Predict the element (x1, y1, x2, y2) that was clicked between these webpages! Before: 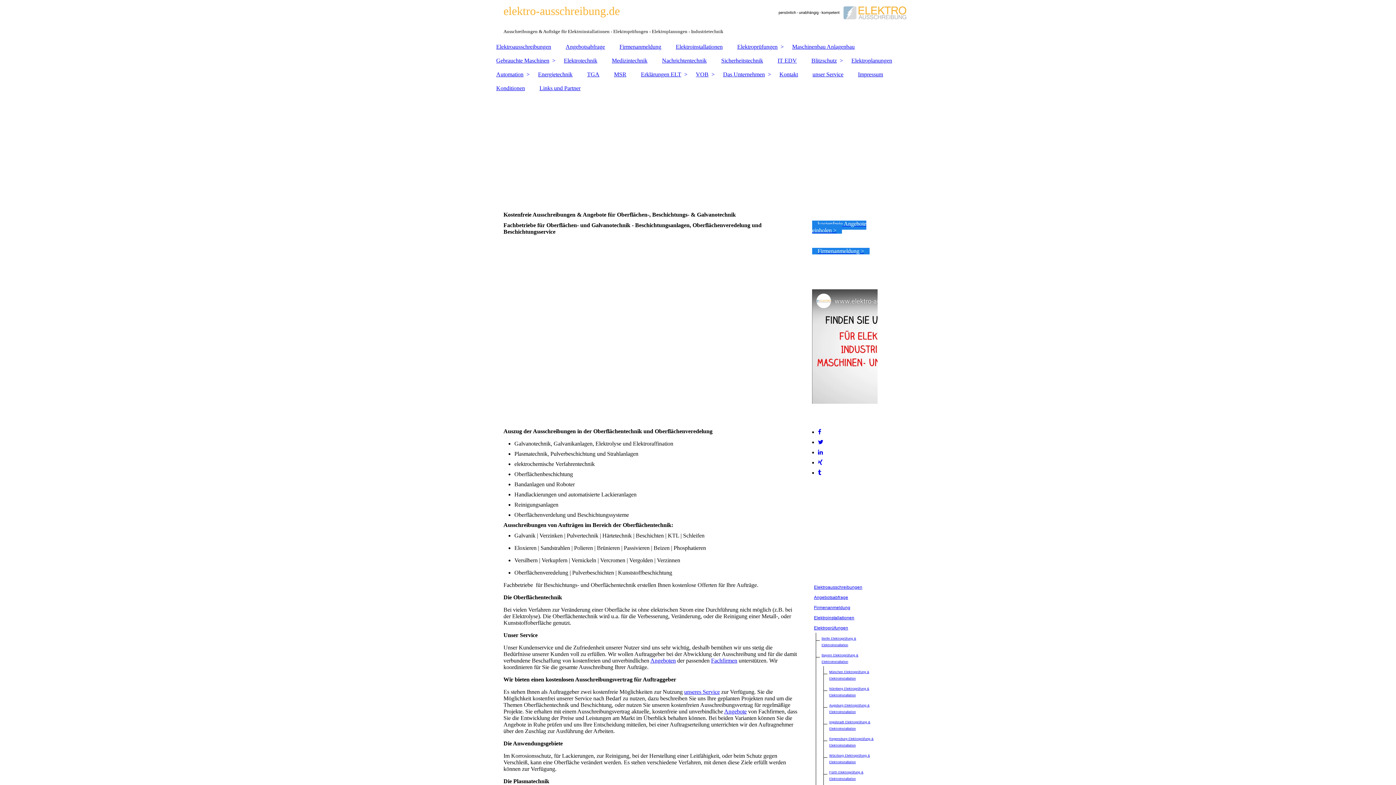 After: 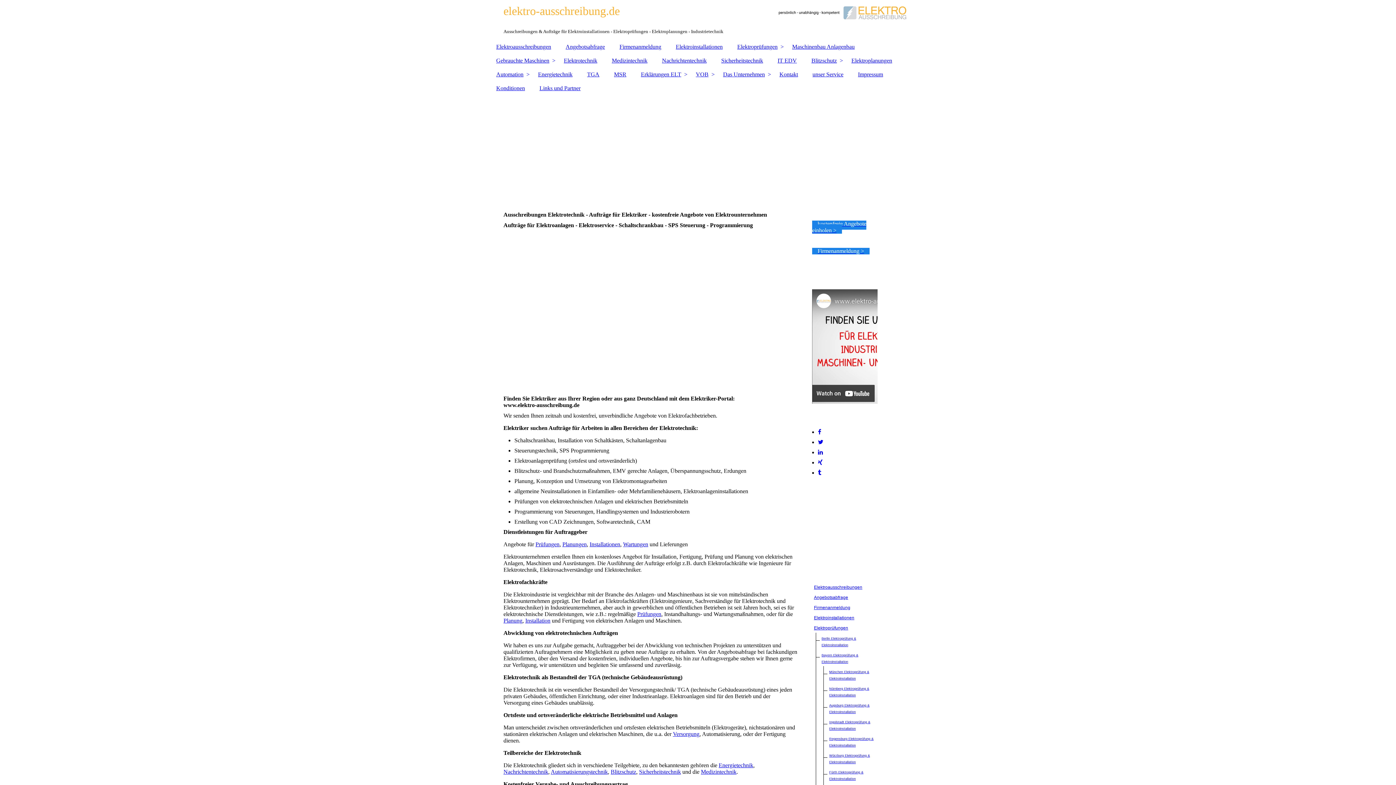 Action: bbox: (556, 53, 604, 67) label: Elektrotechnik